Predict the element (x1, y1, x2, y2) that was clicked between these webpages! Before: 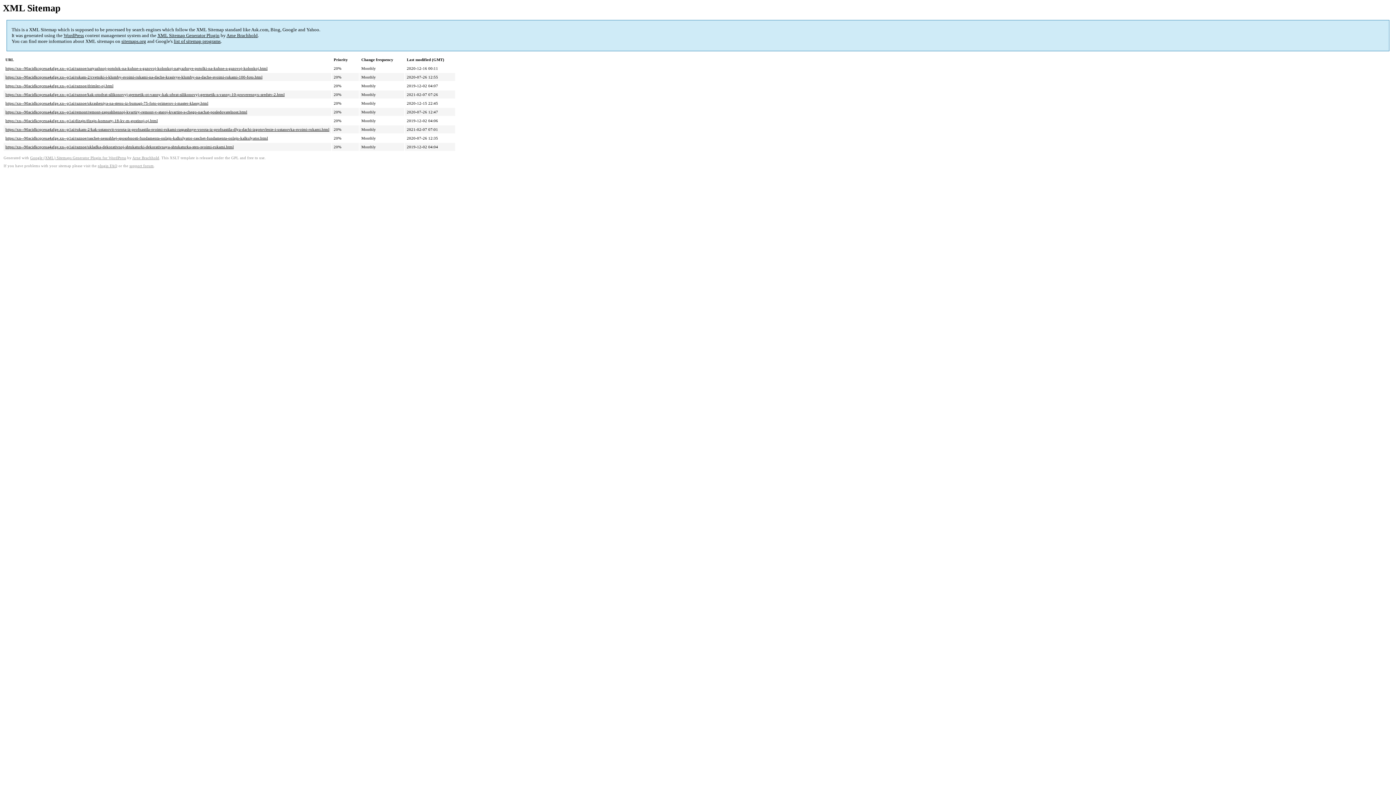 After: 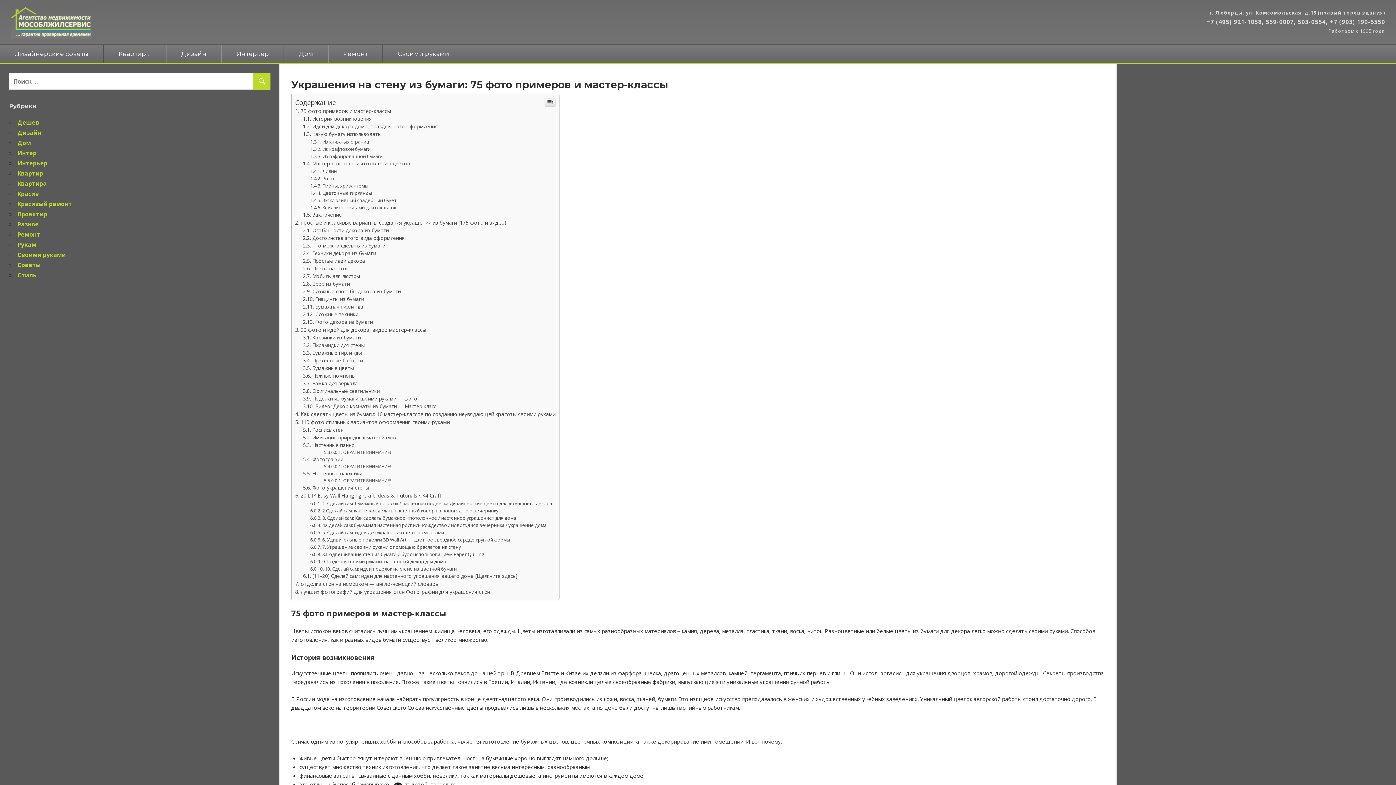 Action: bbox: (5, 101, 208, 105) label: https://xn--90acidkcqceua4afge.xn--p1ai/raznoe/ukrasheniya-na-stenu-iz-bumagi-75-foto-primerov-i-master-klassy.html